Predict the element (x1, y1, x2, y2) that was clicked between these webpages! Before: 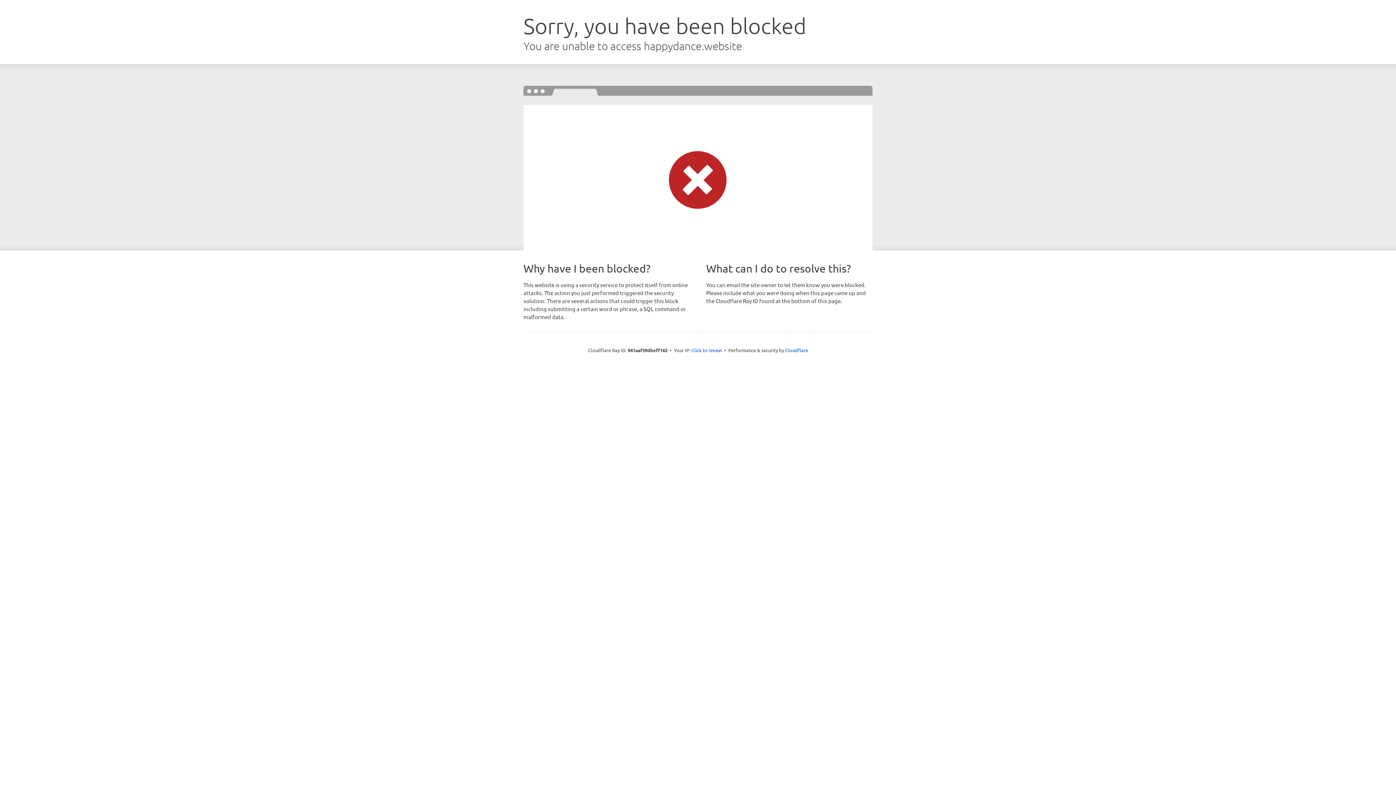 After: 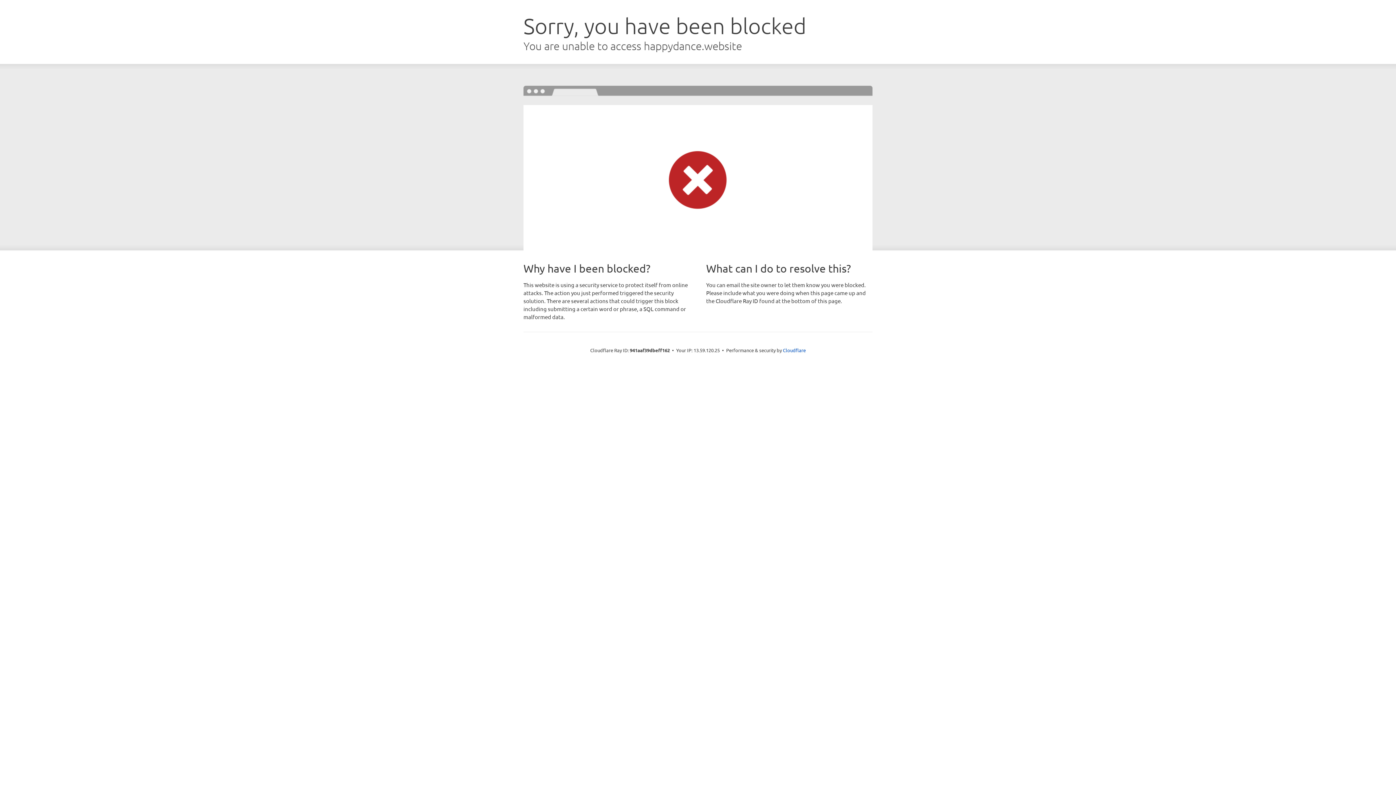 Action: bbox: (691, 346, 722, 353) label: Click to reveal